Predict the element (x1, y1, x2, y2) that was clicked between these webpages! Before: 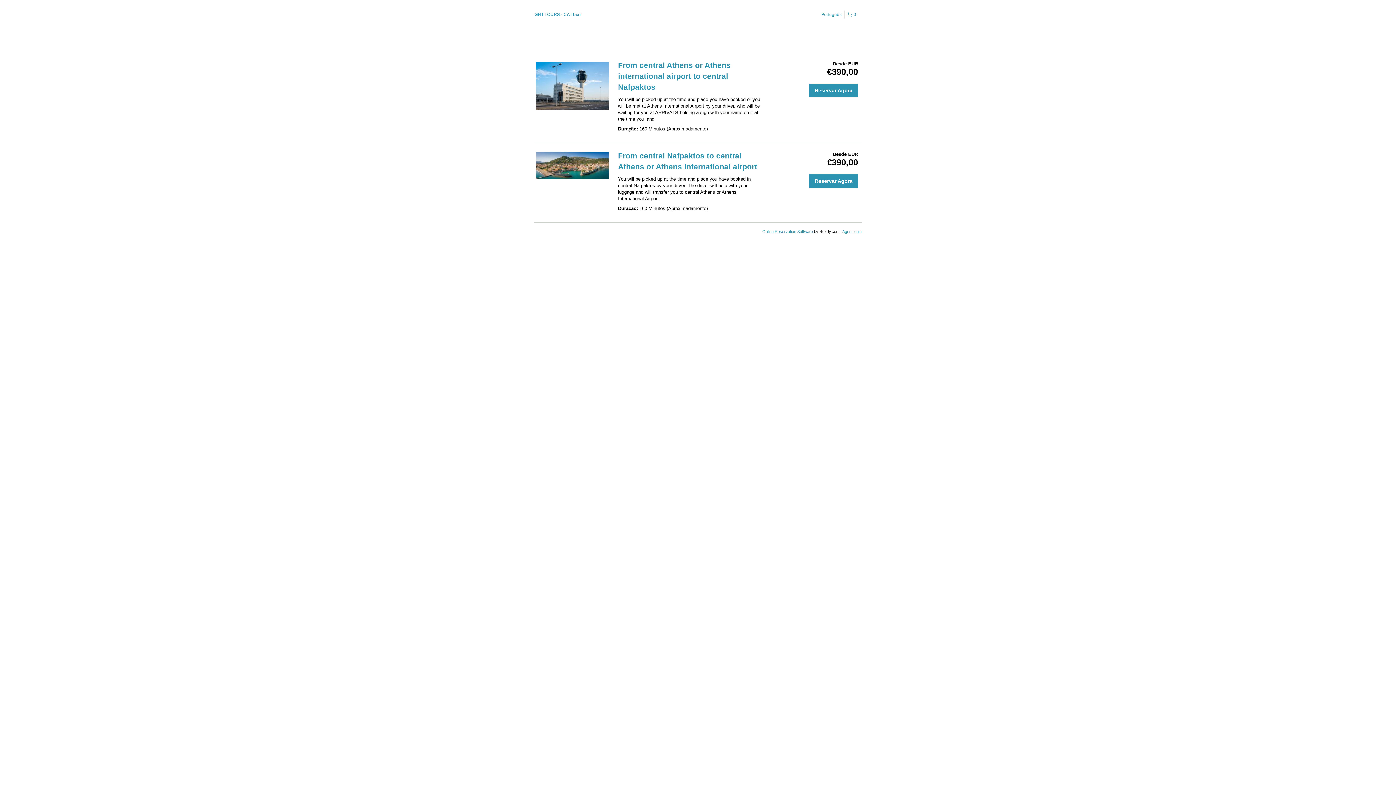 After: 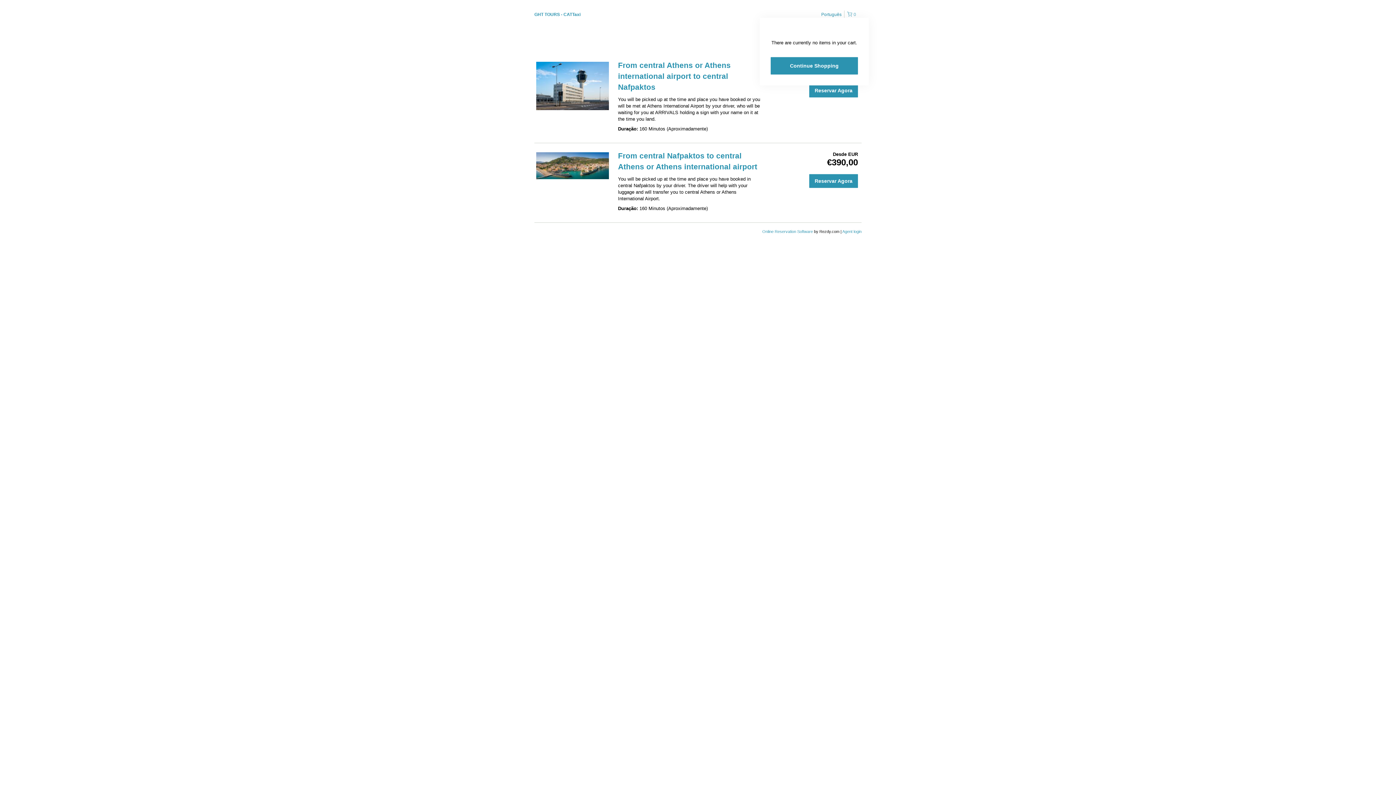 Action: bbox: (844, 10, 861, 18) label:  0